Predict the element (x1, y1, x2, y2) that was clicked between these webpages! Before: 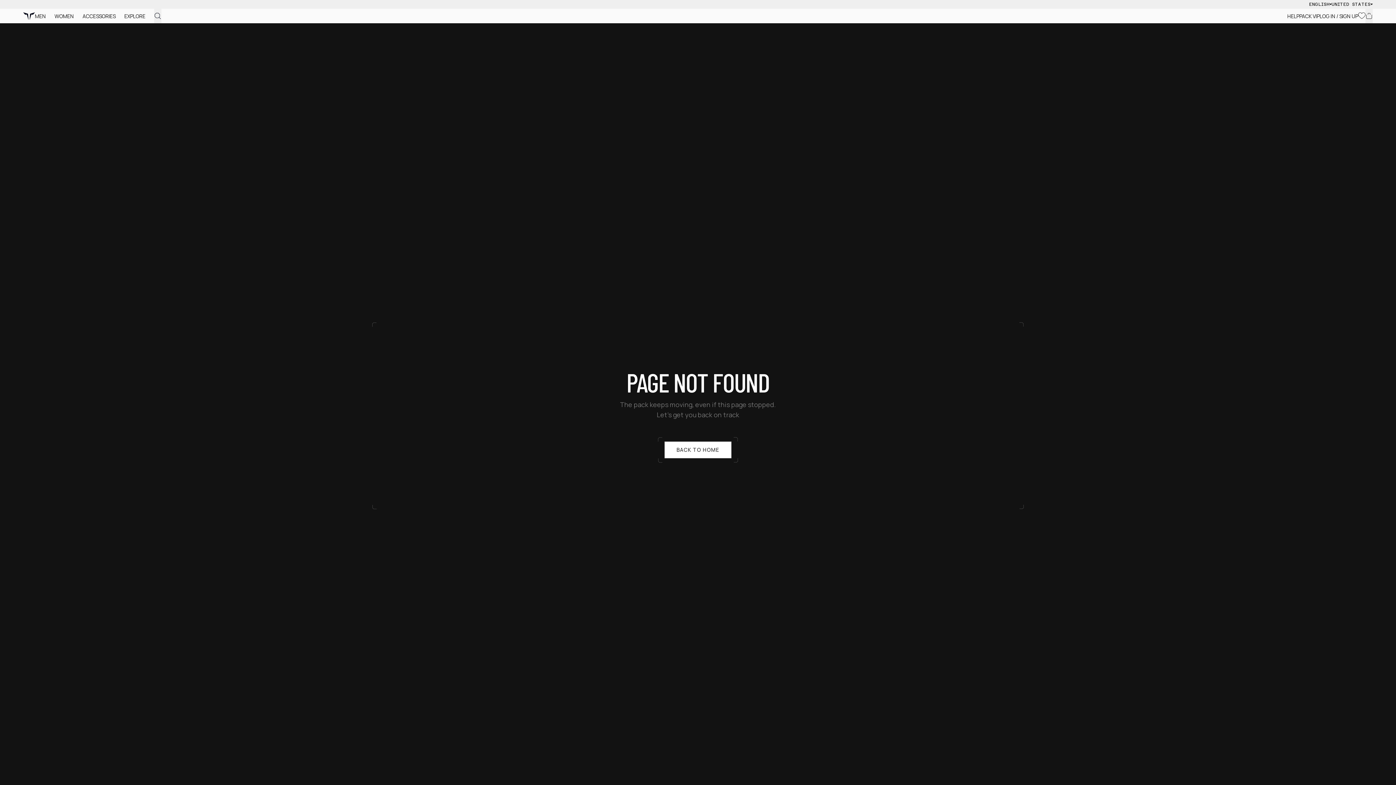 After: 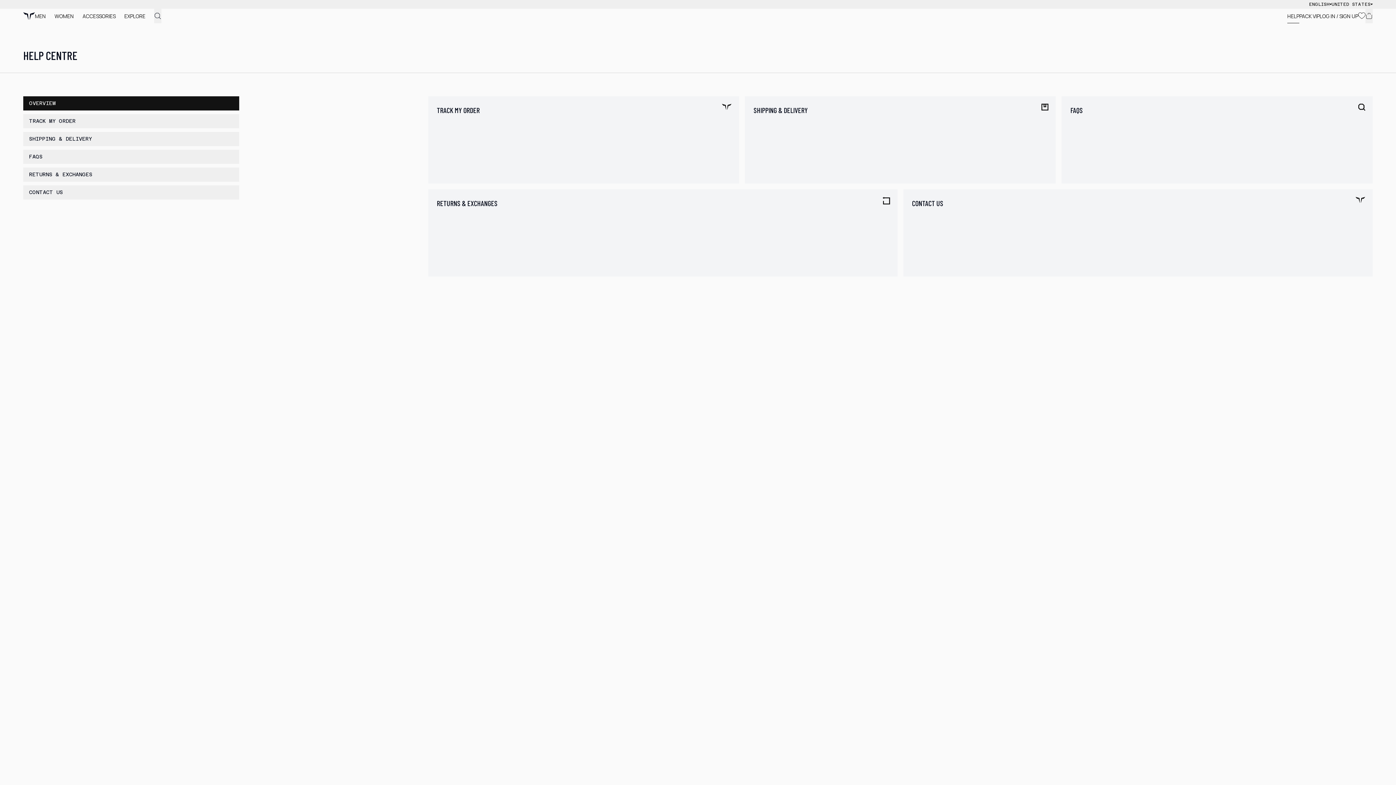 Action: bbox: (1287, 9, 1299, 23) label: HELP